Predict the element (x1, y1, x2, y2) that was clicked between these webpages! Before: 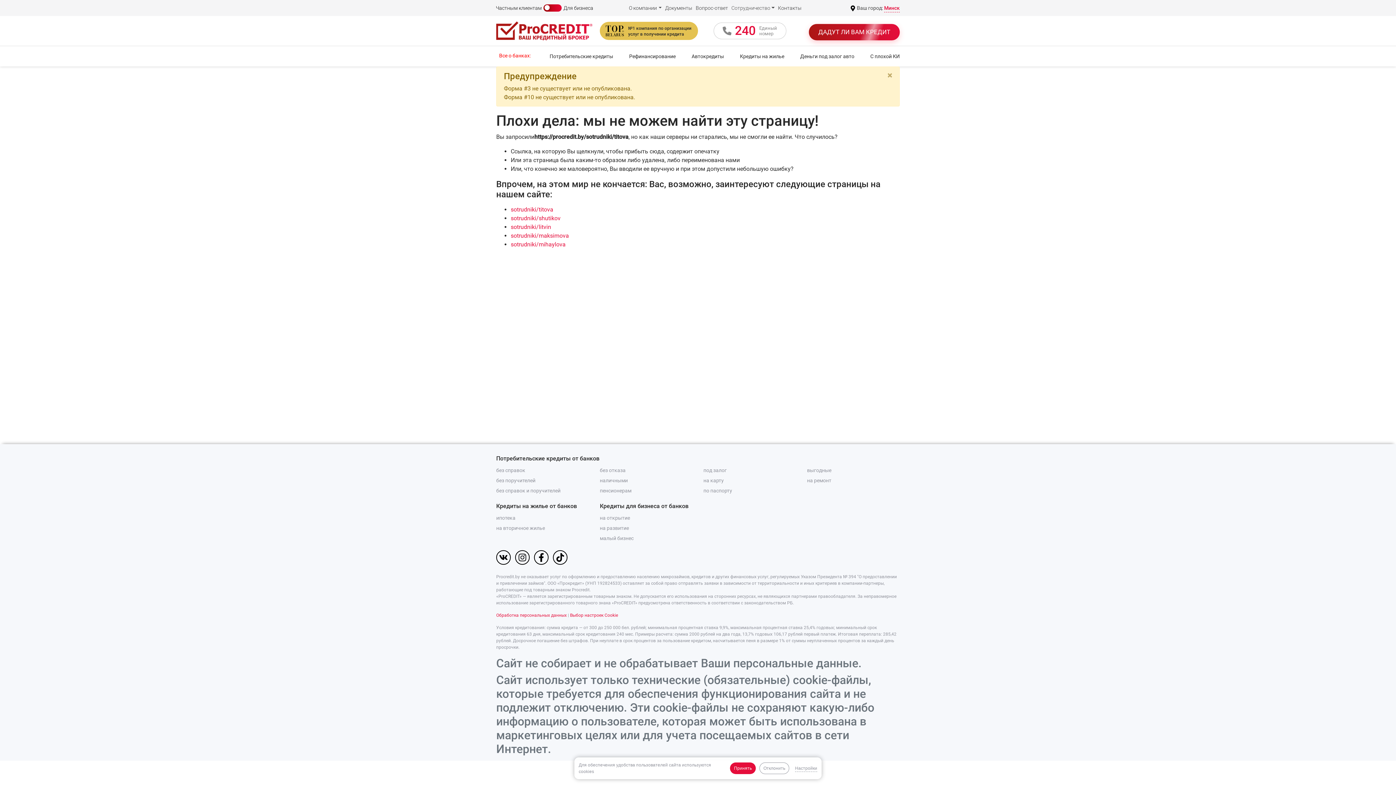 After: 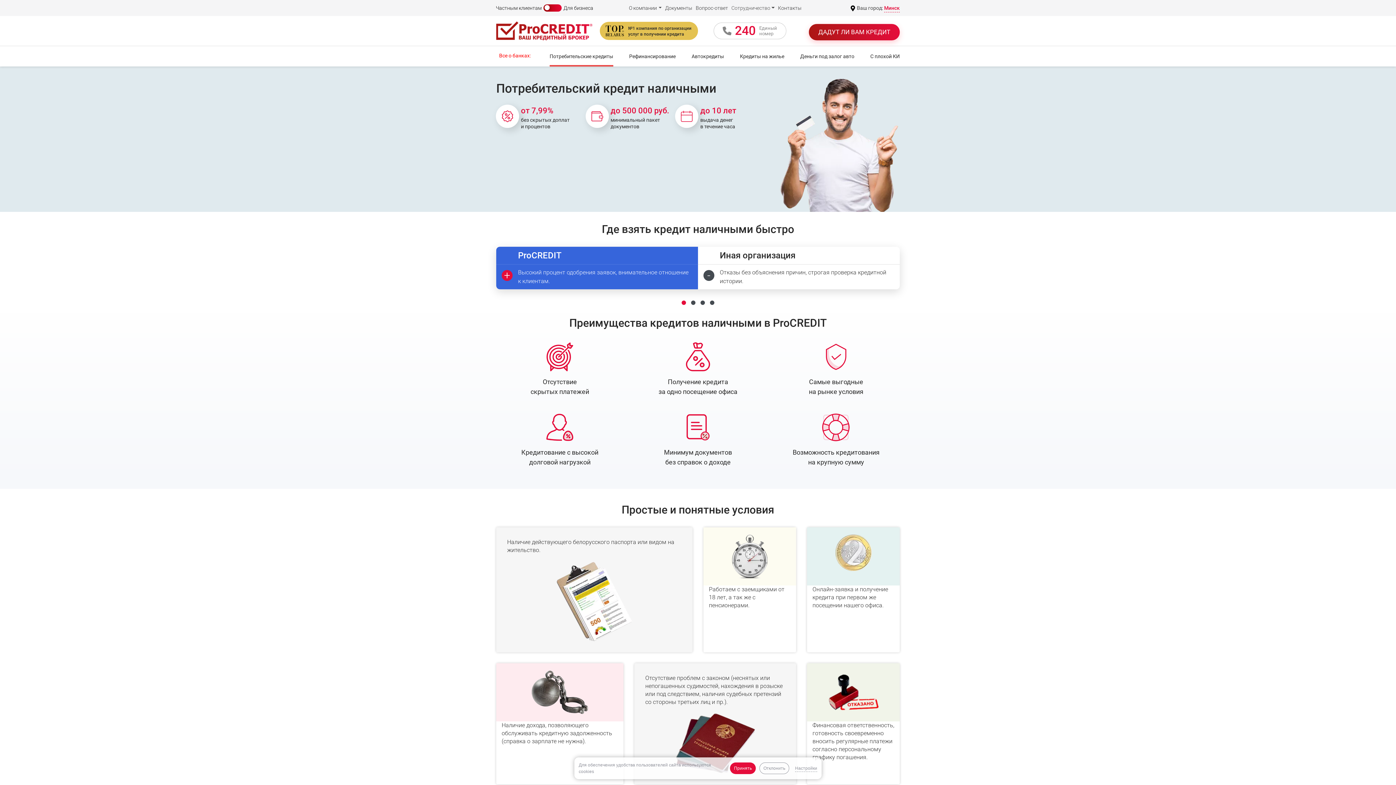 Action: label: наличными bbox: (600, 477, 628, 483)